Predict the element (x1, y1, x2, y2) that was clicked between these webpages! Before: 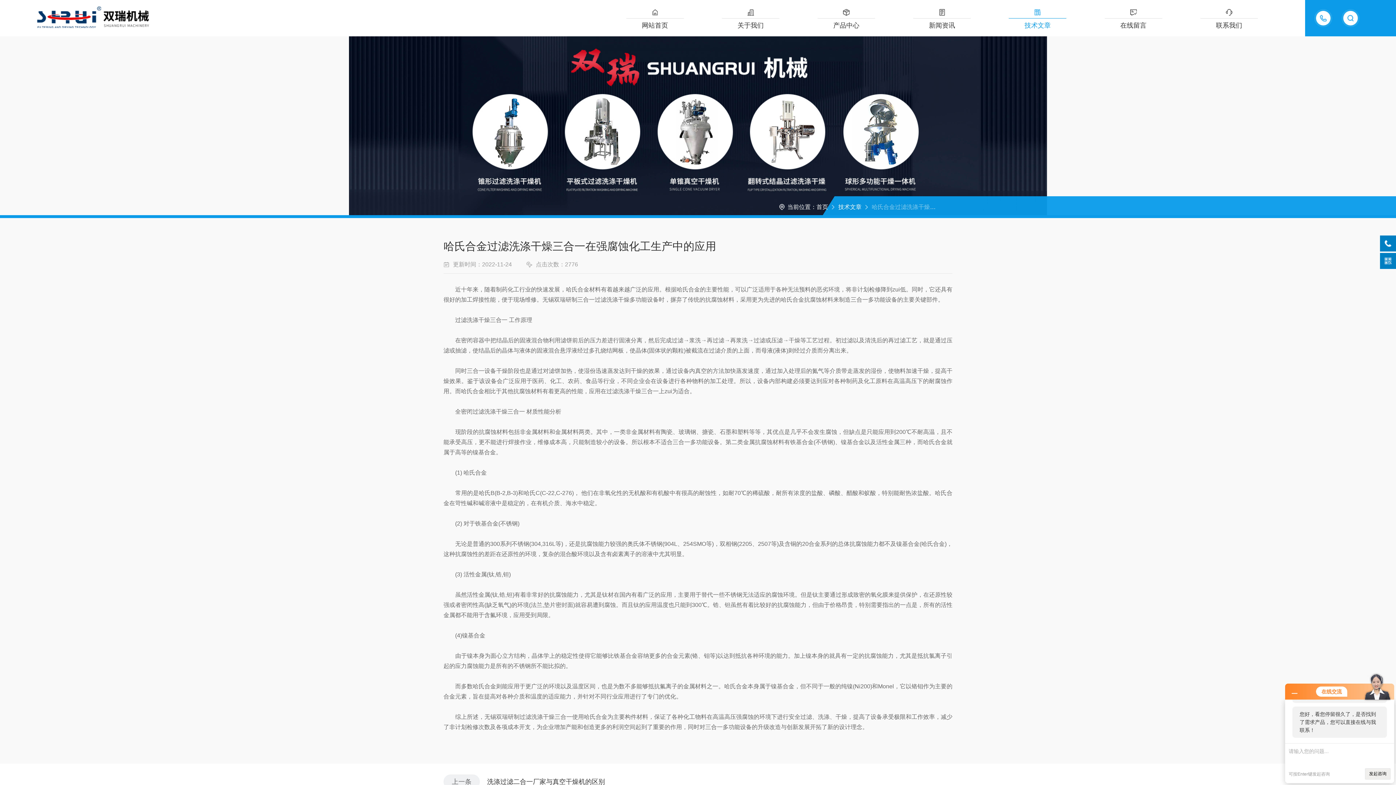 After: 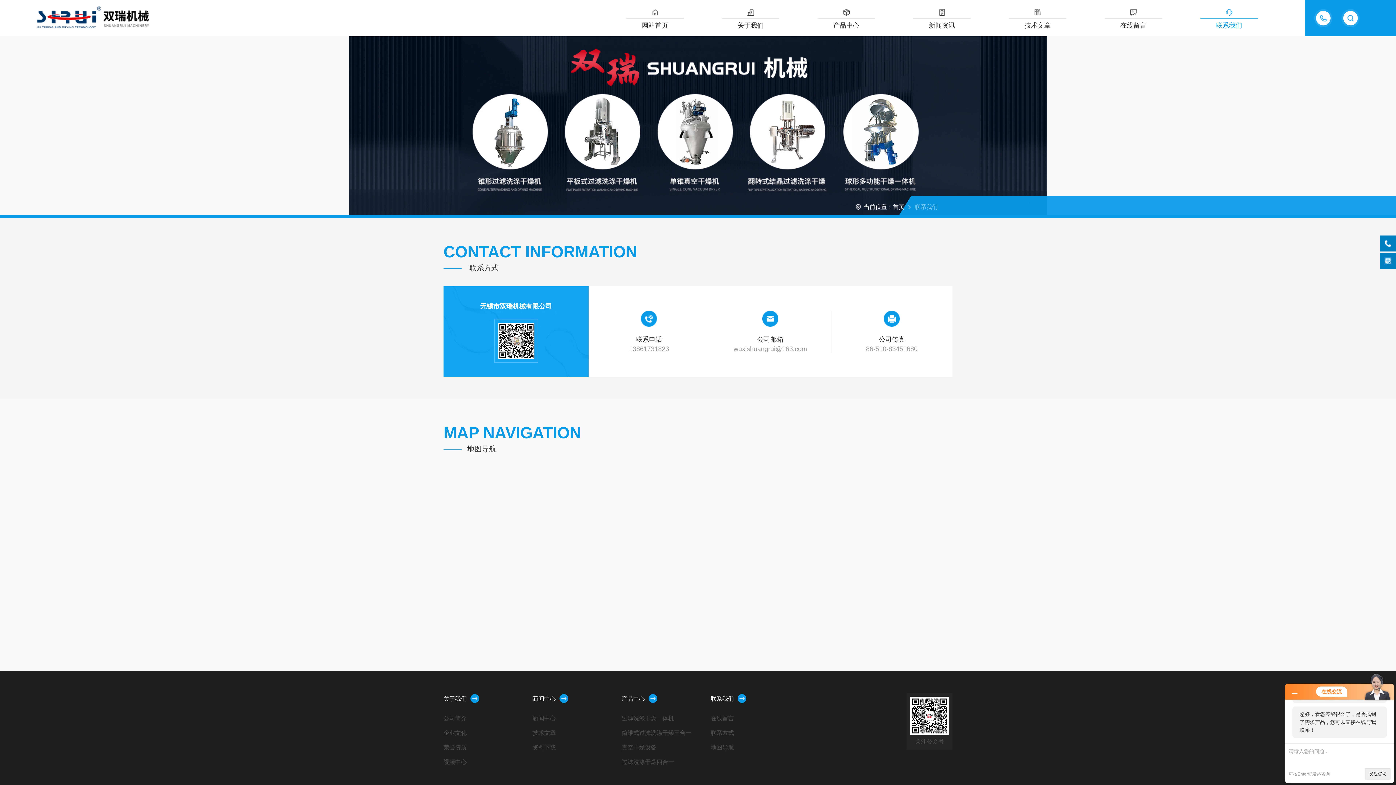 Action: label: 联系我们 bbox: (1181, 0, 1277, 36)